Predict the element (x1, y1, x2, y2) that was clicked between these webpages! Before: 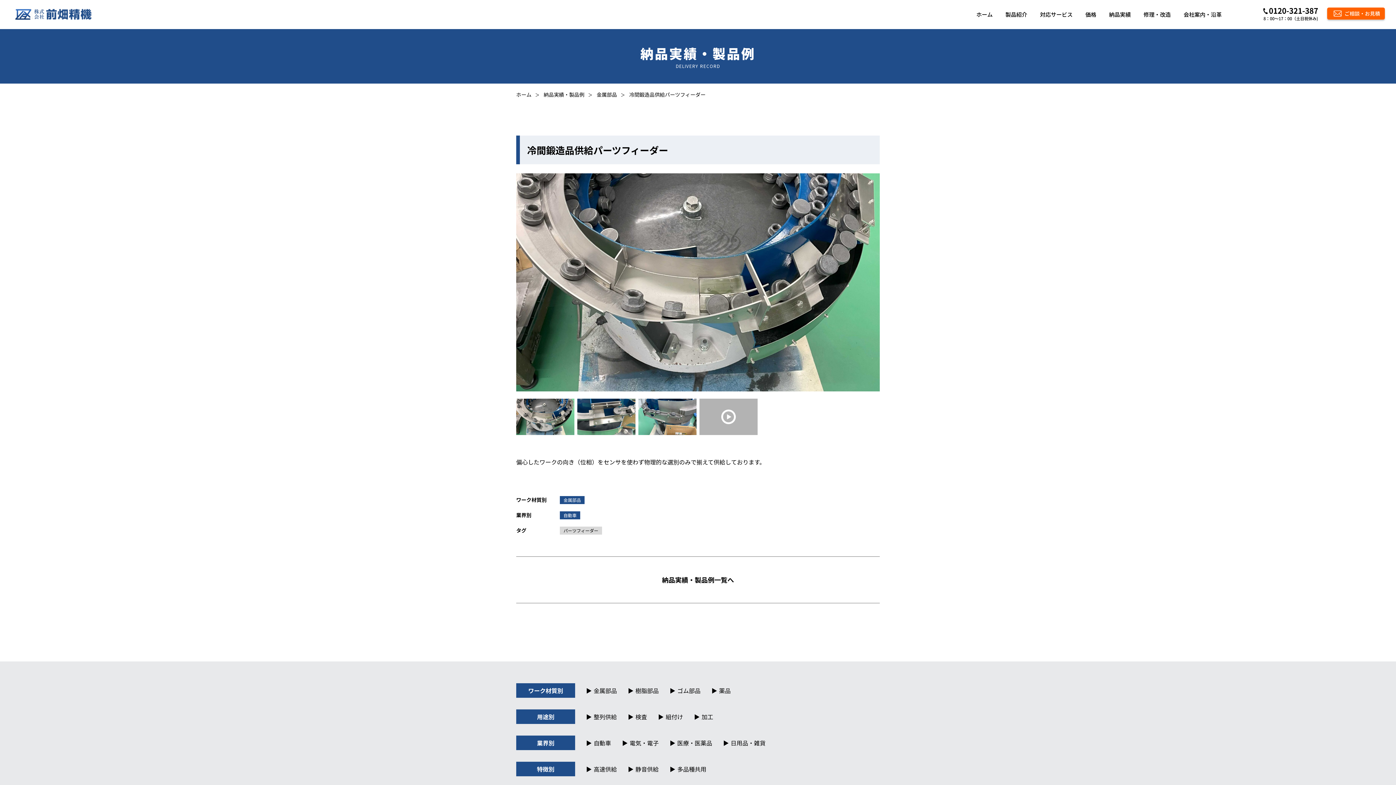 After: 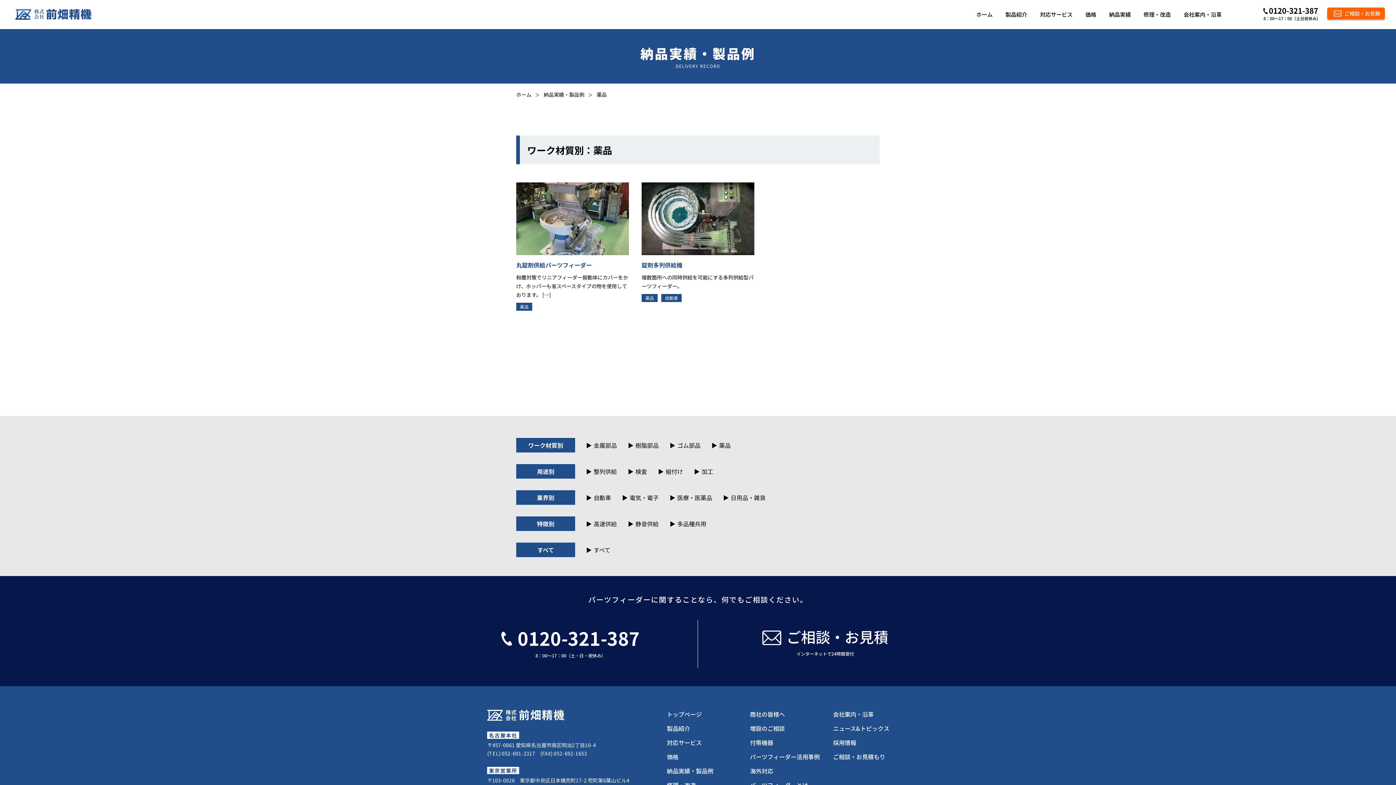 Action: label: 薬品 bbox: (711, 686, 730, 695)